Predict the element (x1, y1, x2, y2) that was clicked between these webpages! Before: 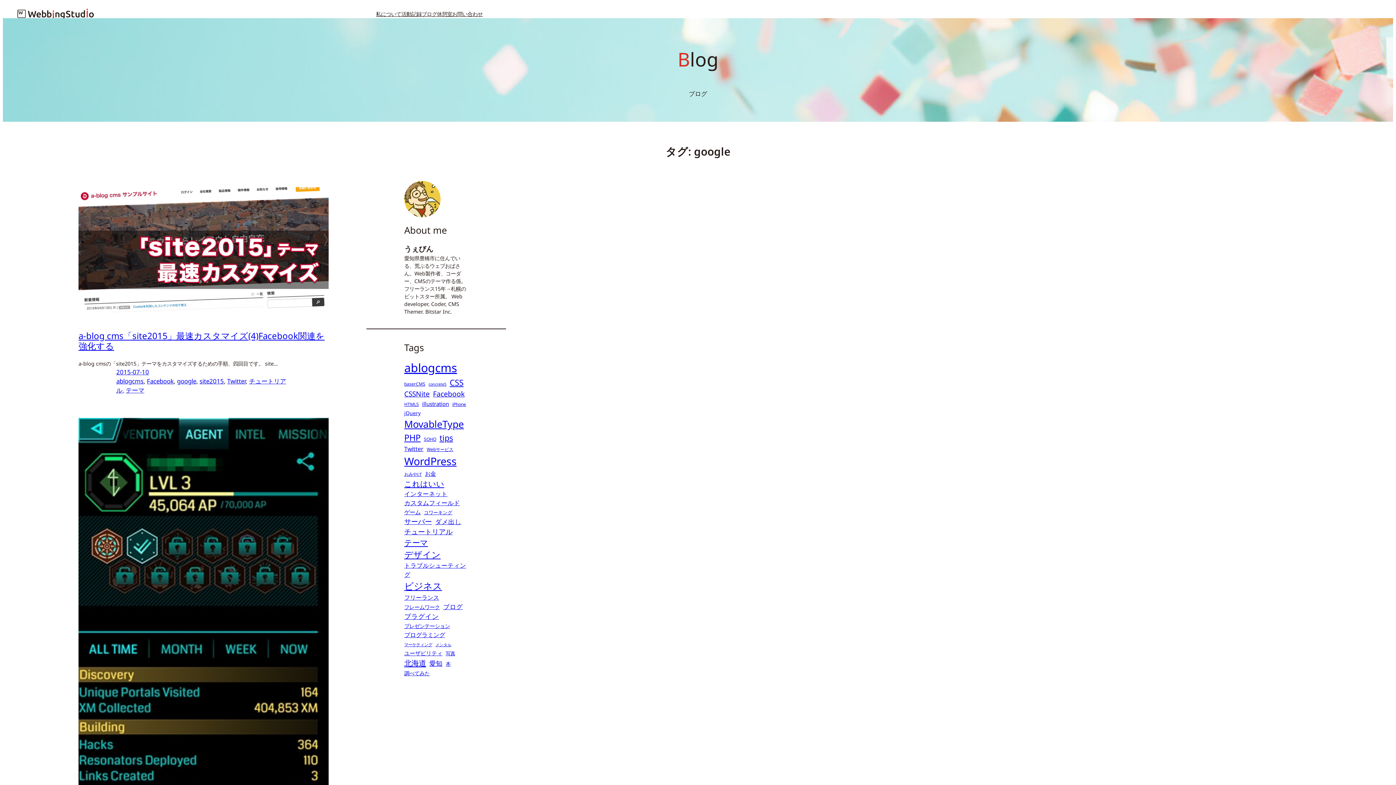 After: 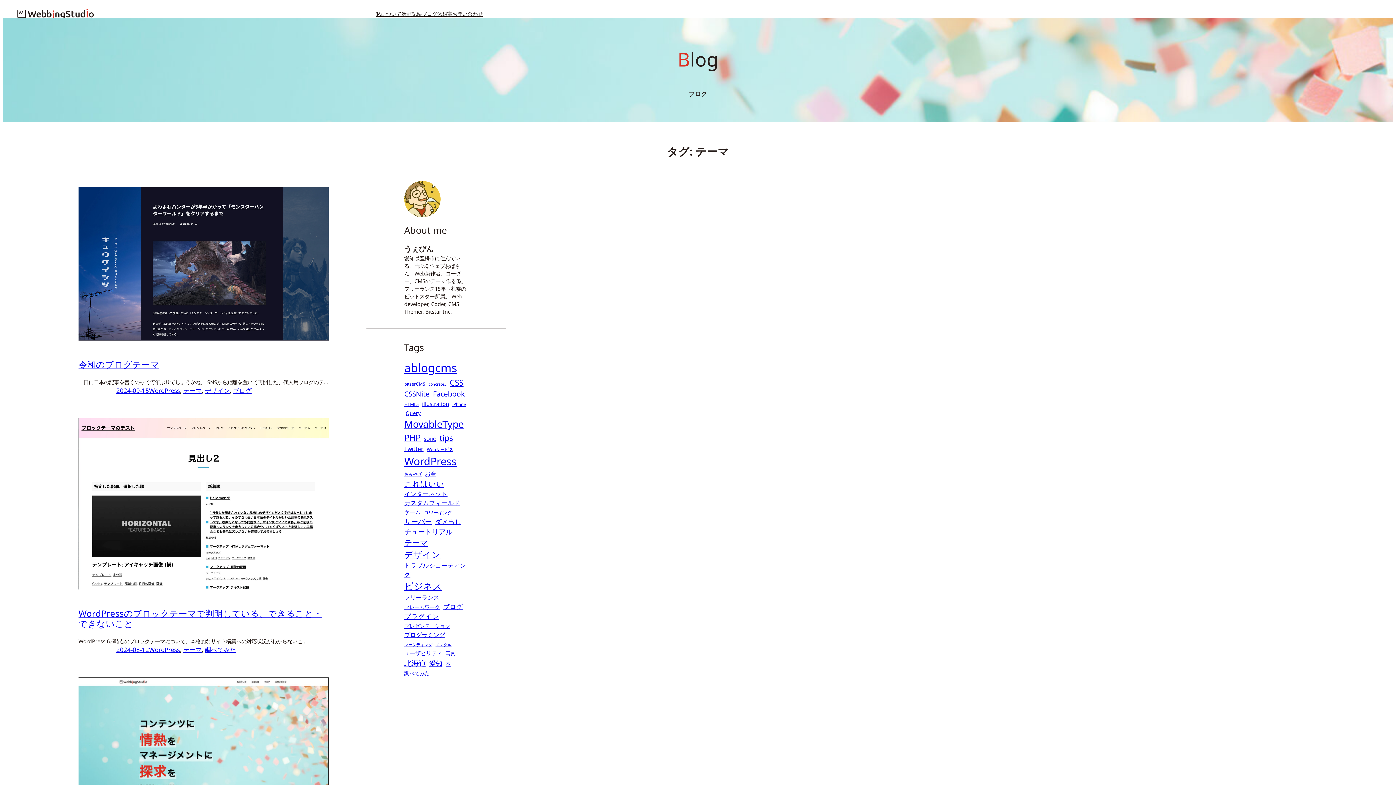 Action: bbox: (125, 386, 144, 394) label: テーマ